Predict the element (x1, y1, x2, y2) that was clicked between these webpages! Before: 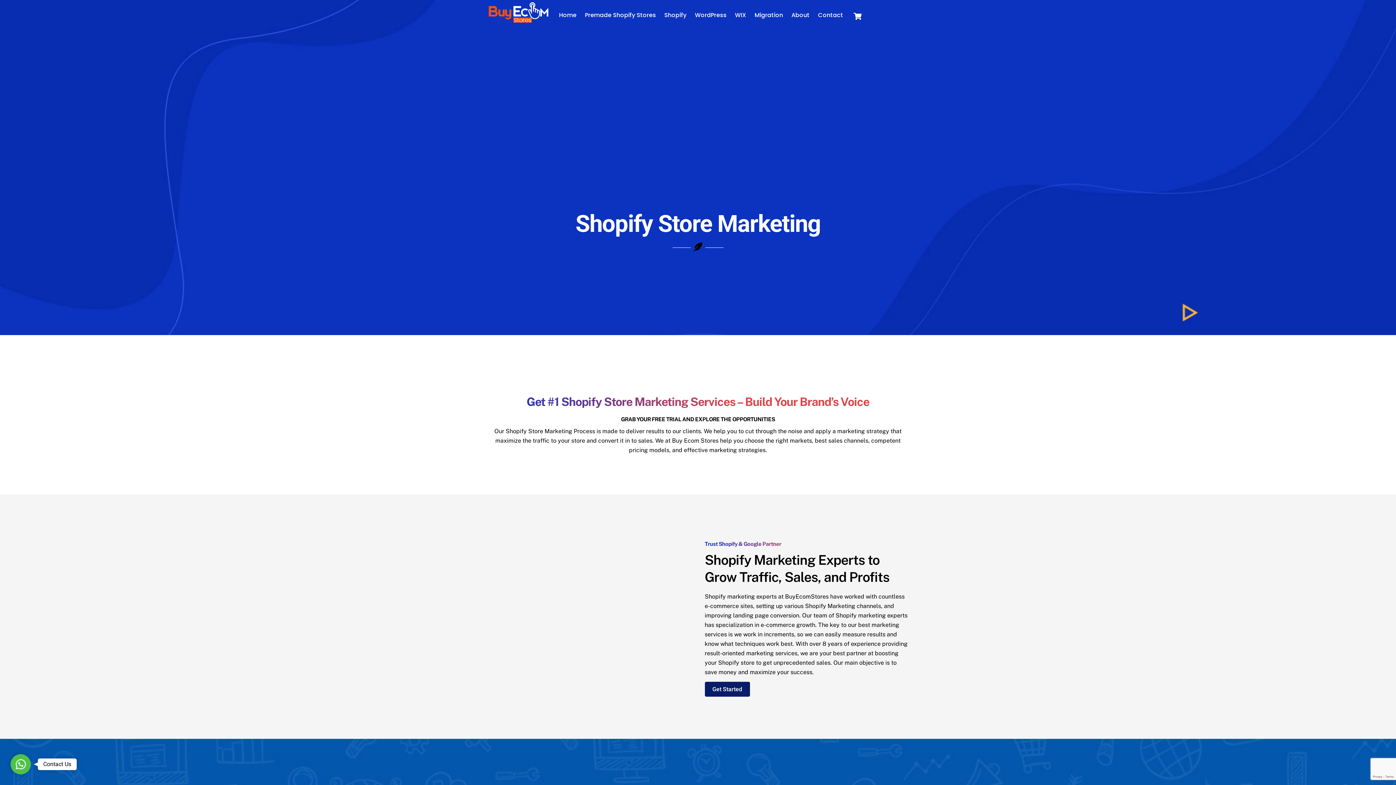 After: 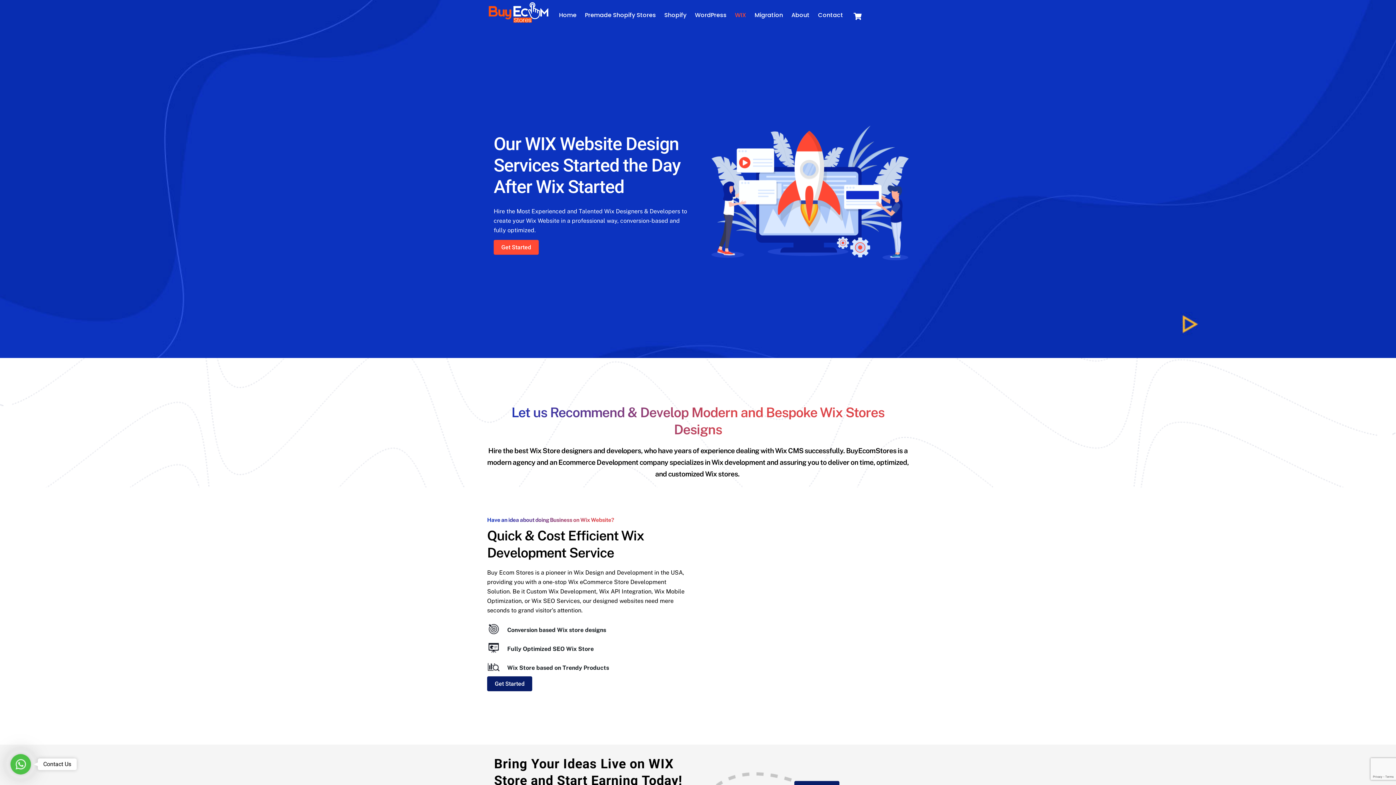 Action: bbox: (731, 6, 749, 23) label: WIX